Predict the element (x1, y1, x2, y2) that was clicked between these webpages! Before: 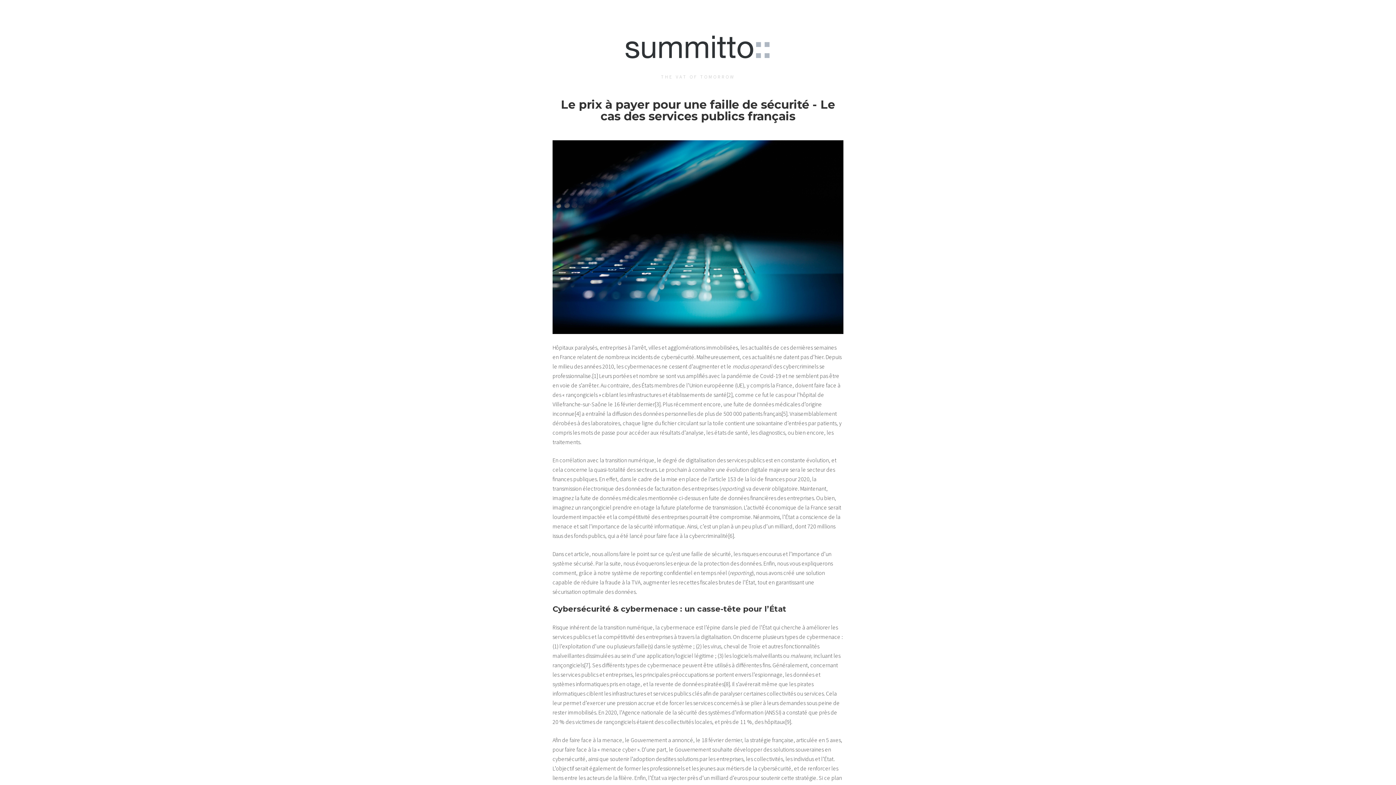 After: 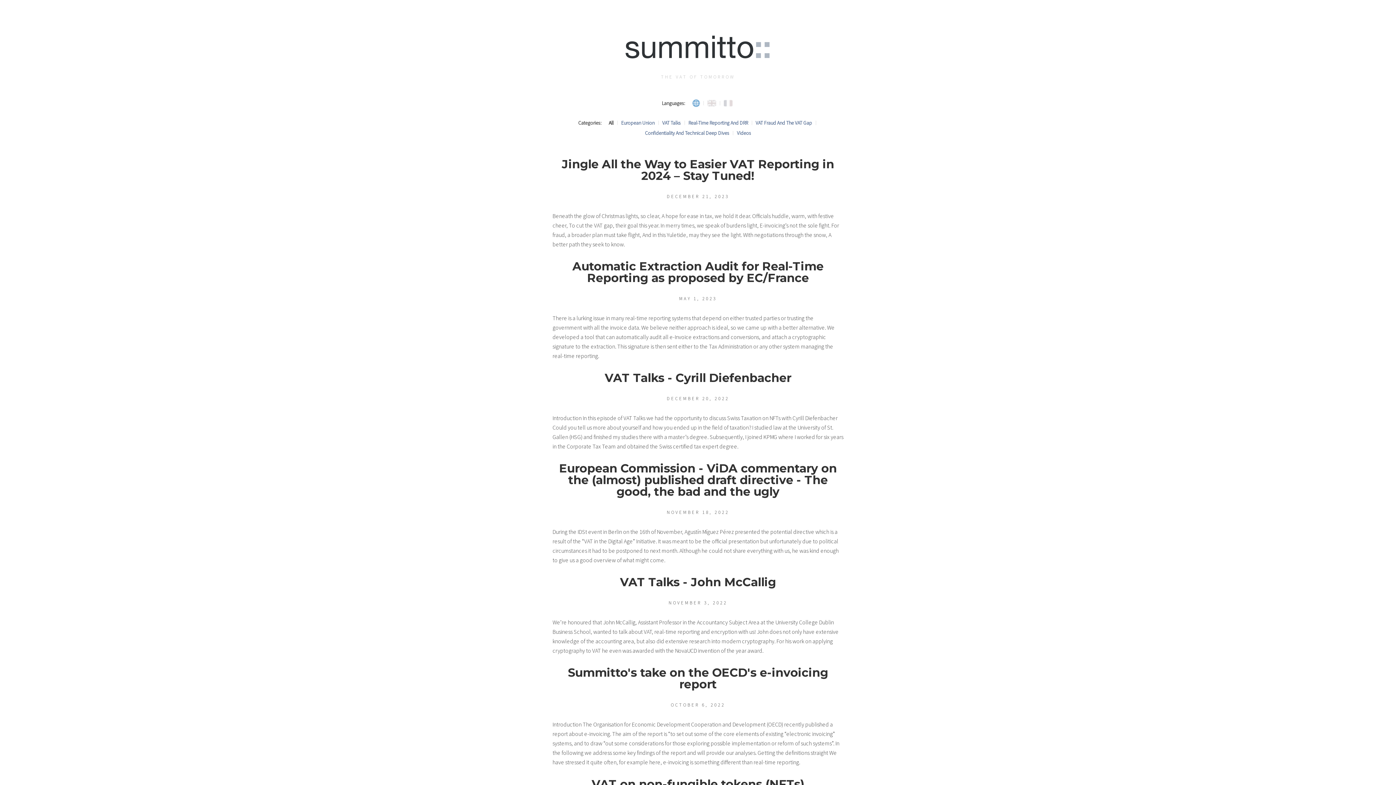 Action: bbox: (552, 34, 843, 58)